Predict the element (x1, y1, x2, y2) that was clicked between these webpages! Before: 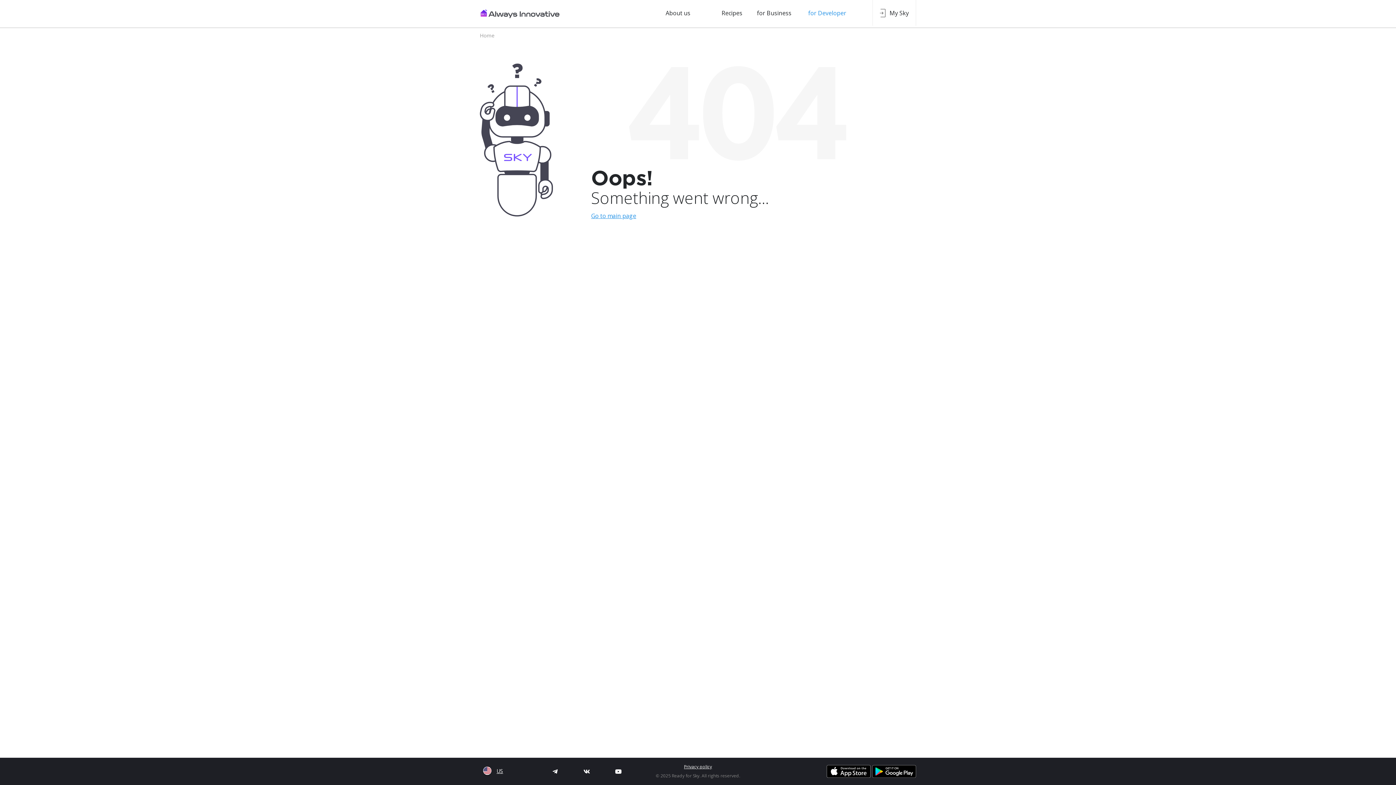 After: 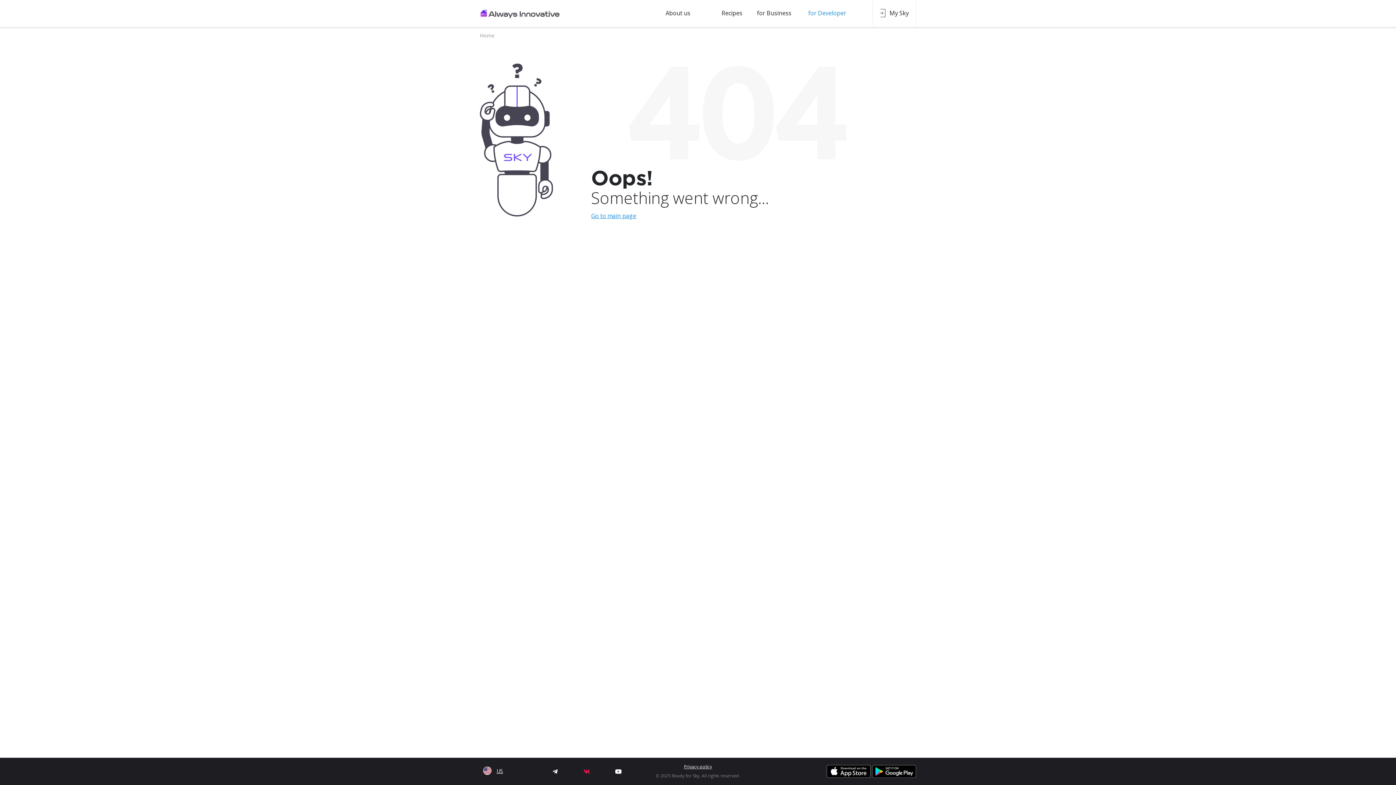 Action: bbox: (581, 767, 592, 775)